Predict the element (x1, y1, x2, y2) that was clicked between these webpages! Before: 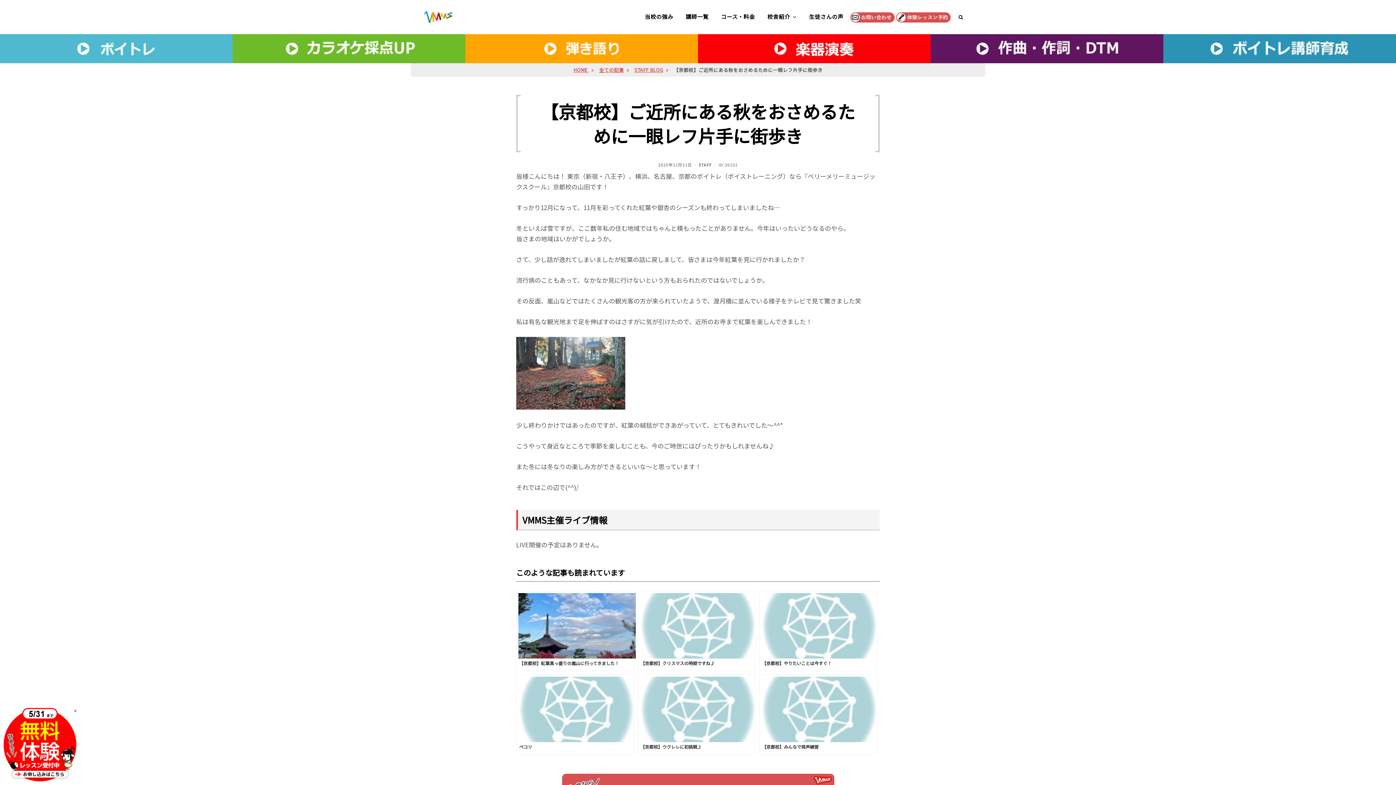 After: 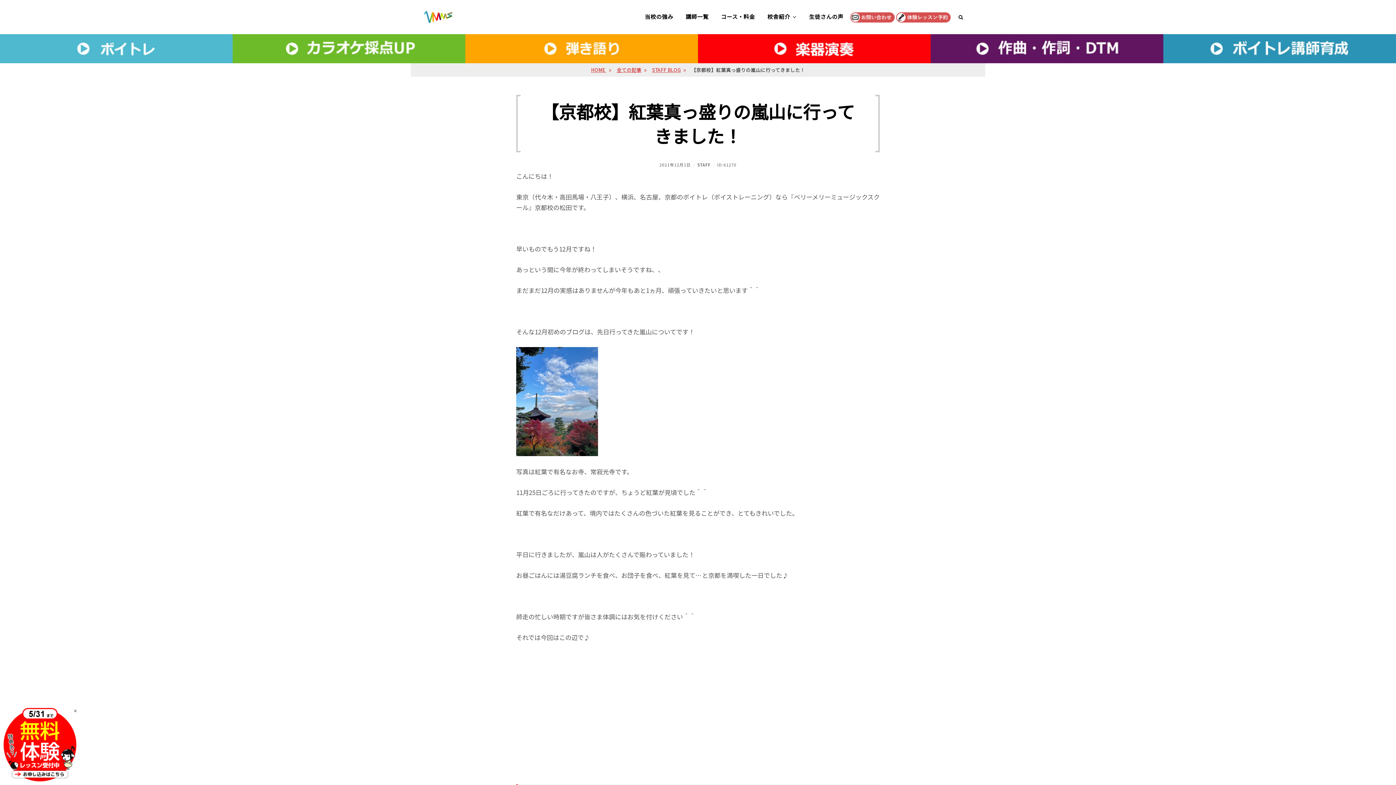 Action: label: 【京都校】紅葉真っ盛りの嵐山に行ってきました！ bbox: (516, 591, 634, 671)